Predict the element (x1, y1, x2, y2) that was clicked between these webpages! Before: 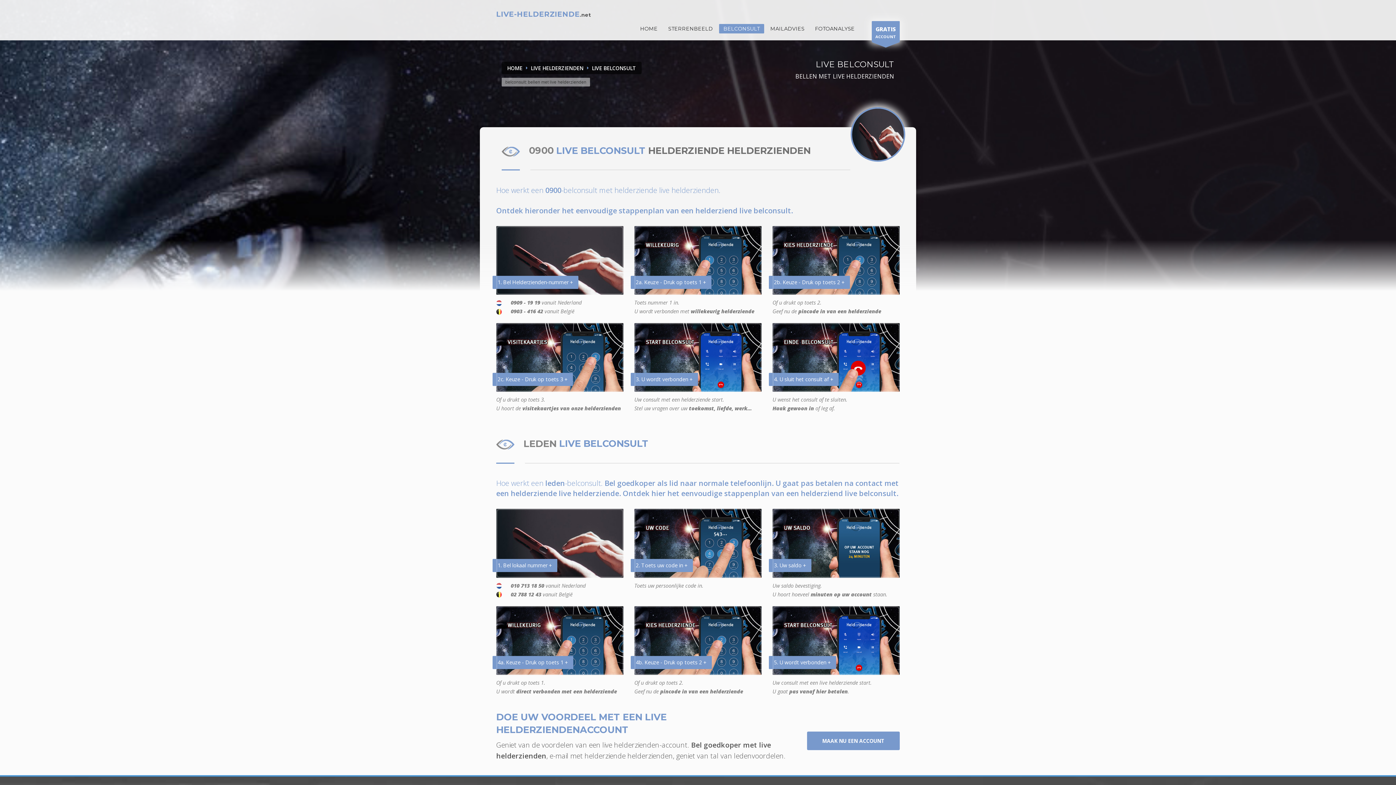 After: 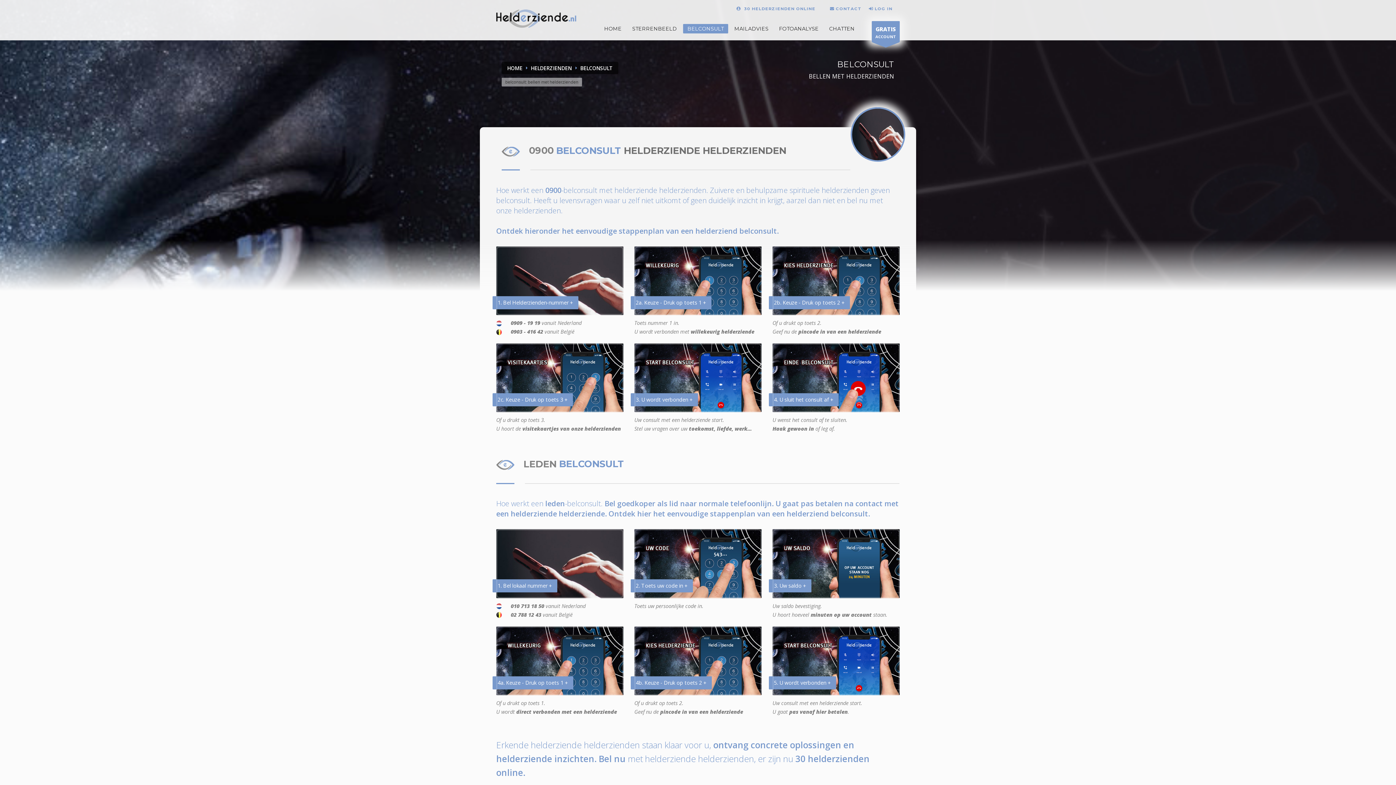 Action: label: 3. U wordt verbonden + bbox: (634, 323, 761, 392)